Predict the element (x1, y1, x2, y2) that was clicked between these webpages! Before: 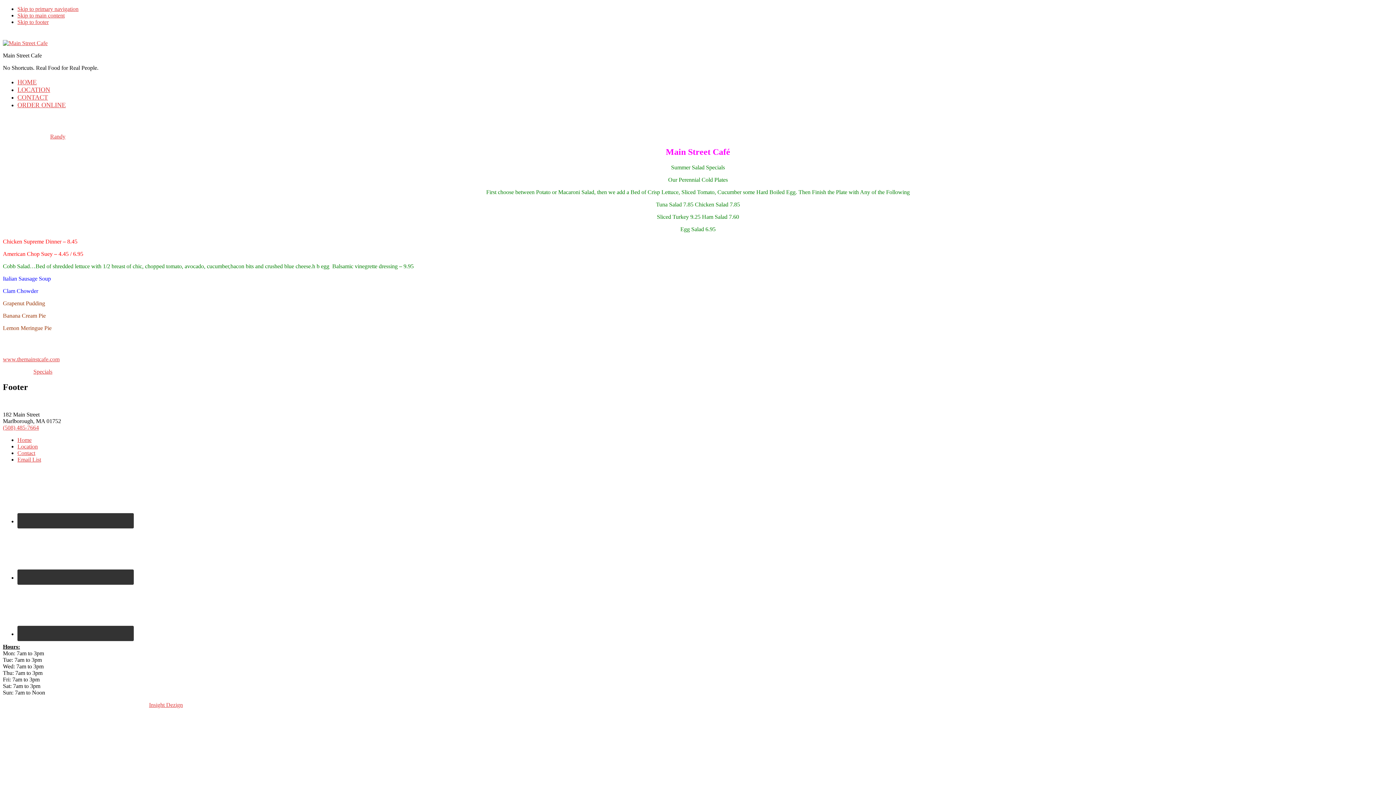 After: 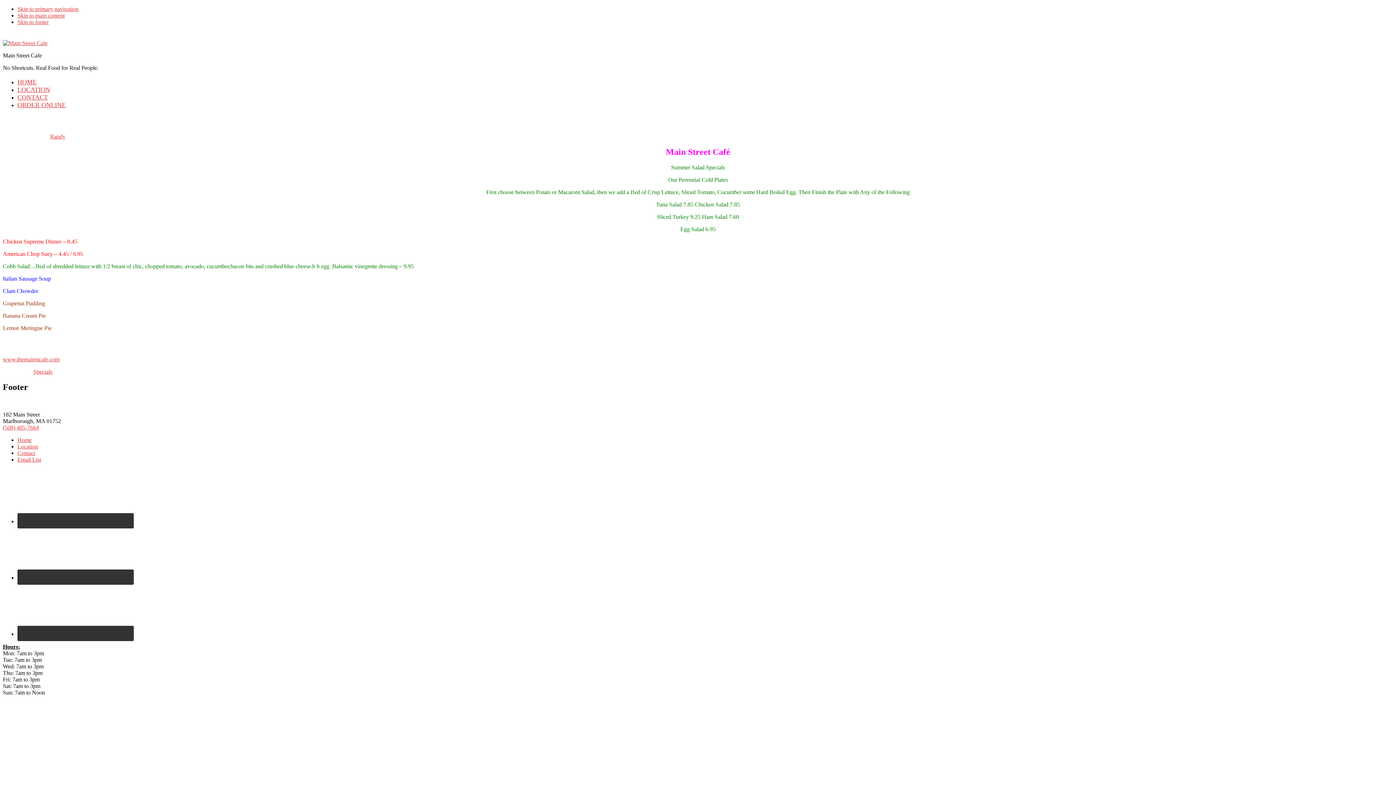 Action: bbox: (149, 702, 182, 708) label: Insight Dezign